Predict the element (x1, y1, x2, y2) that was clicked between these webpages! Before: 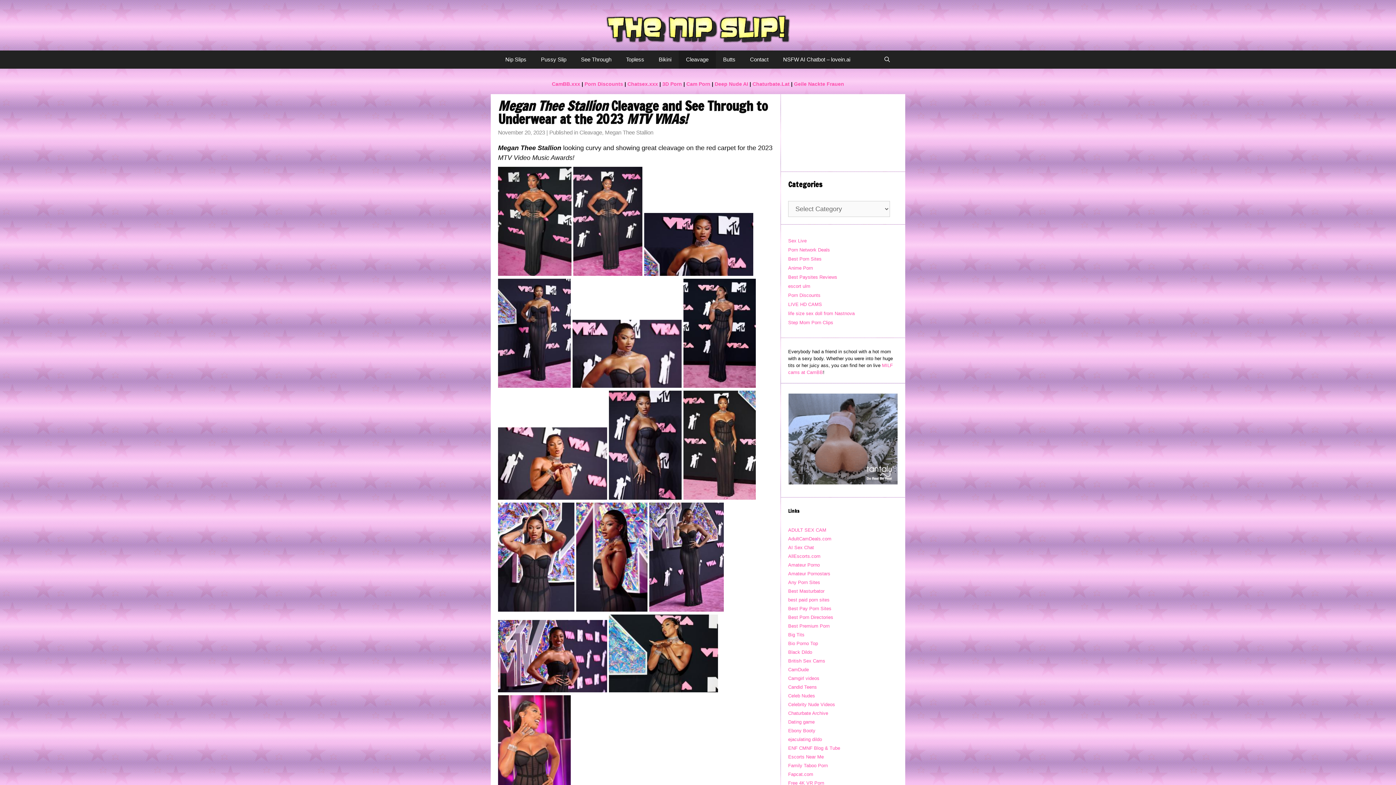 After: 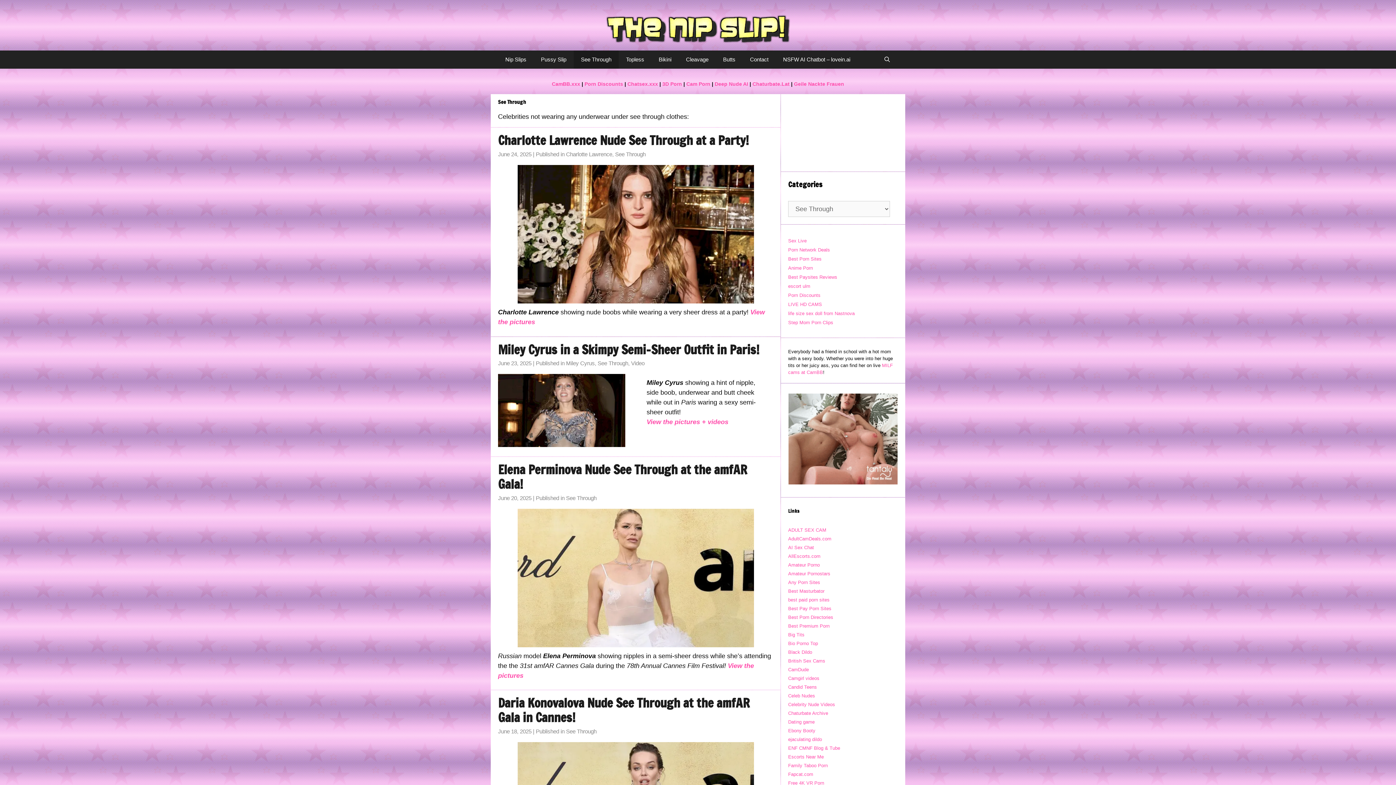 Action: label: See Through bbox: (573, 50, 618, 68)